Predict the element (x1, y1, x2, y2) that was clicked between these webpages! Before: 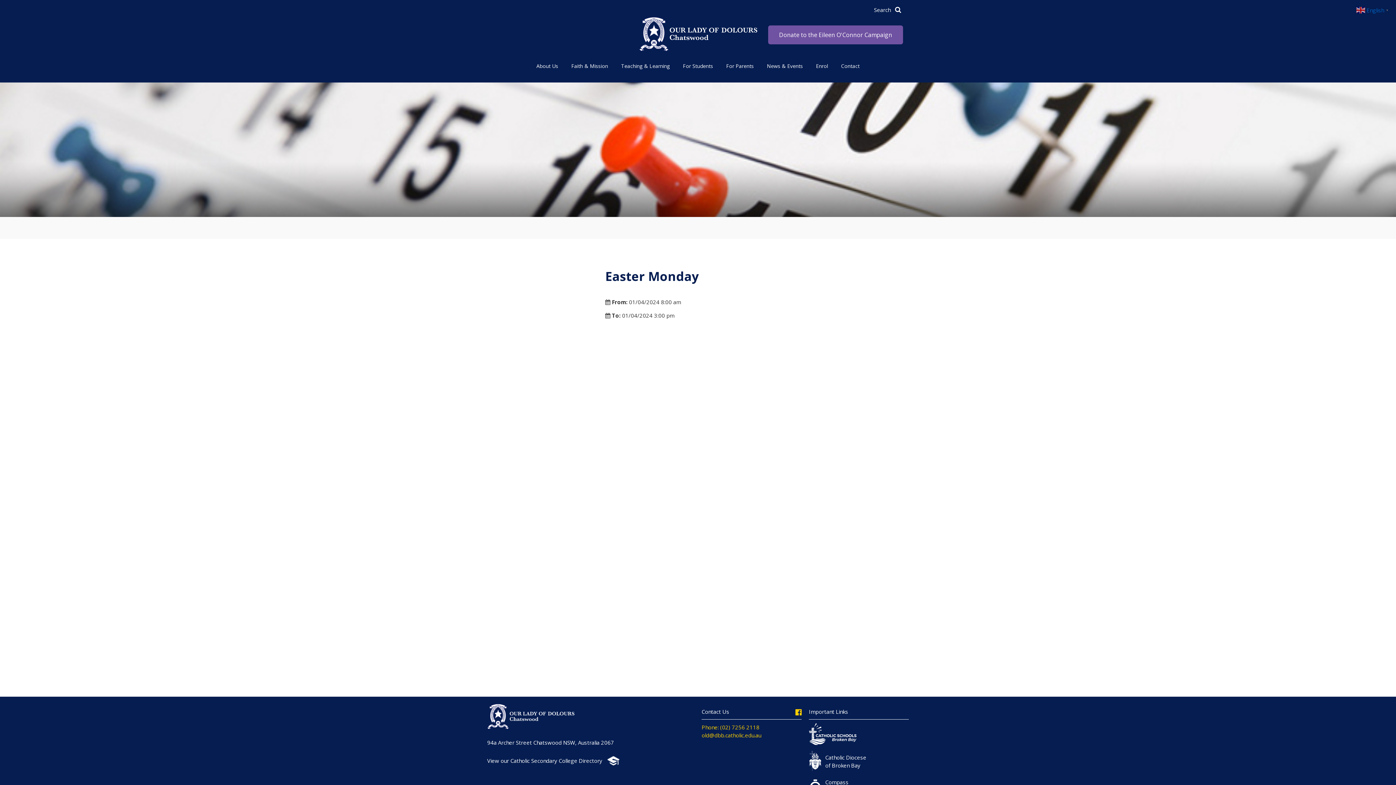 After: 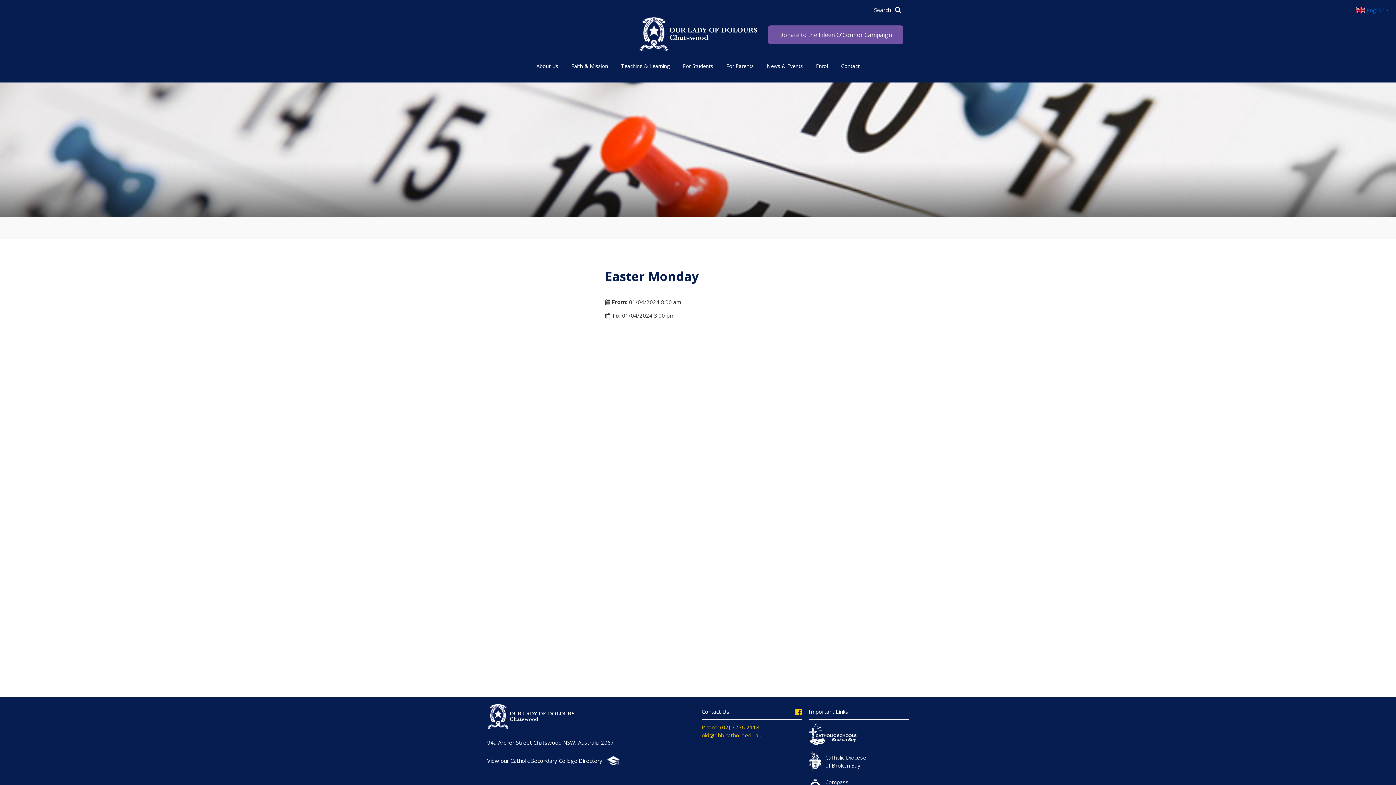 Action: label: Phone: (02) 7256 2118
 bbox: (701, 724, 759, 731)